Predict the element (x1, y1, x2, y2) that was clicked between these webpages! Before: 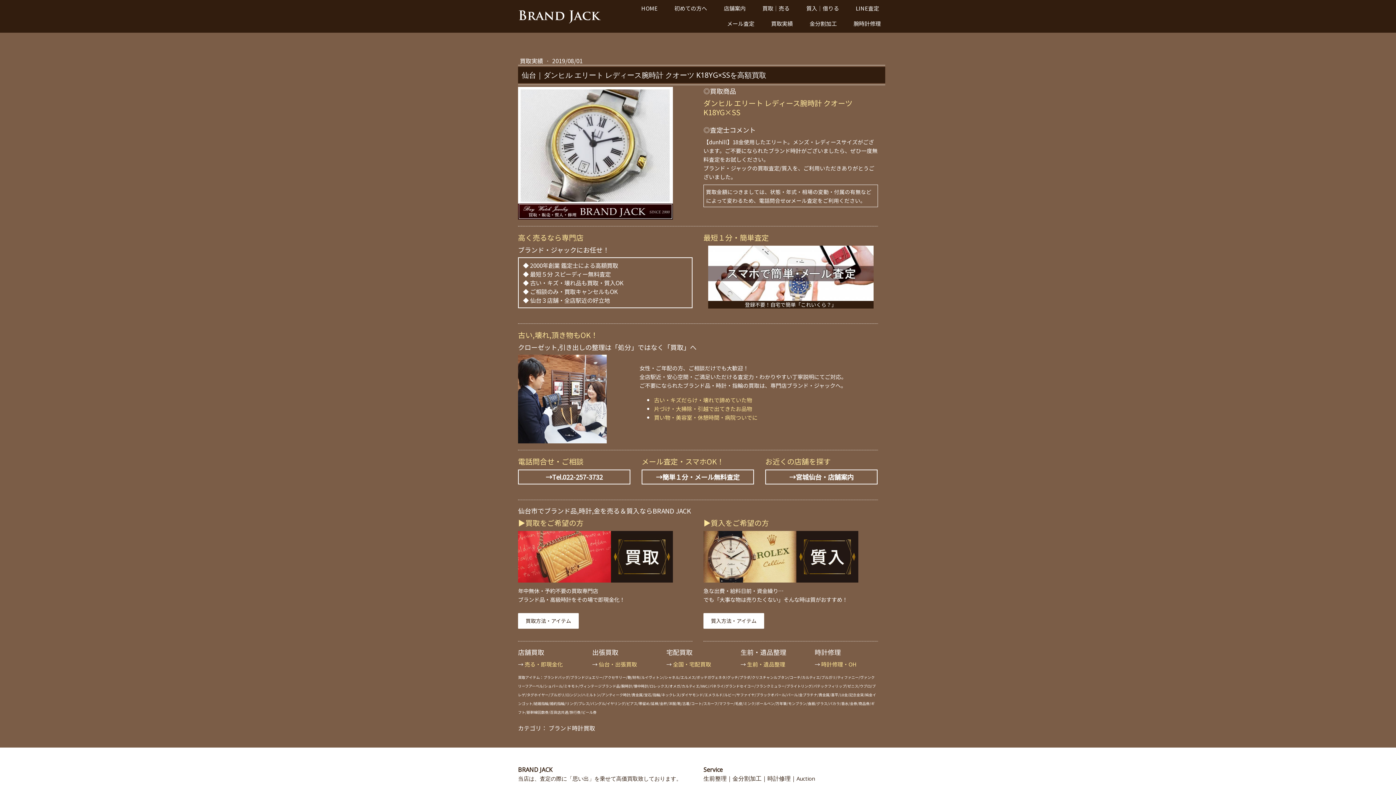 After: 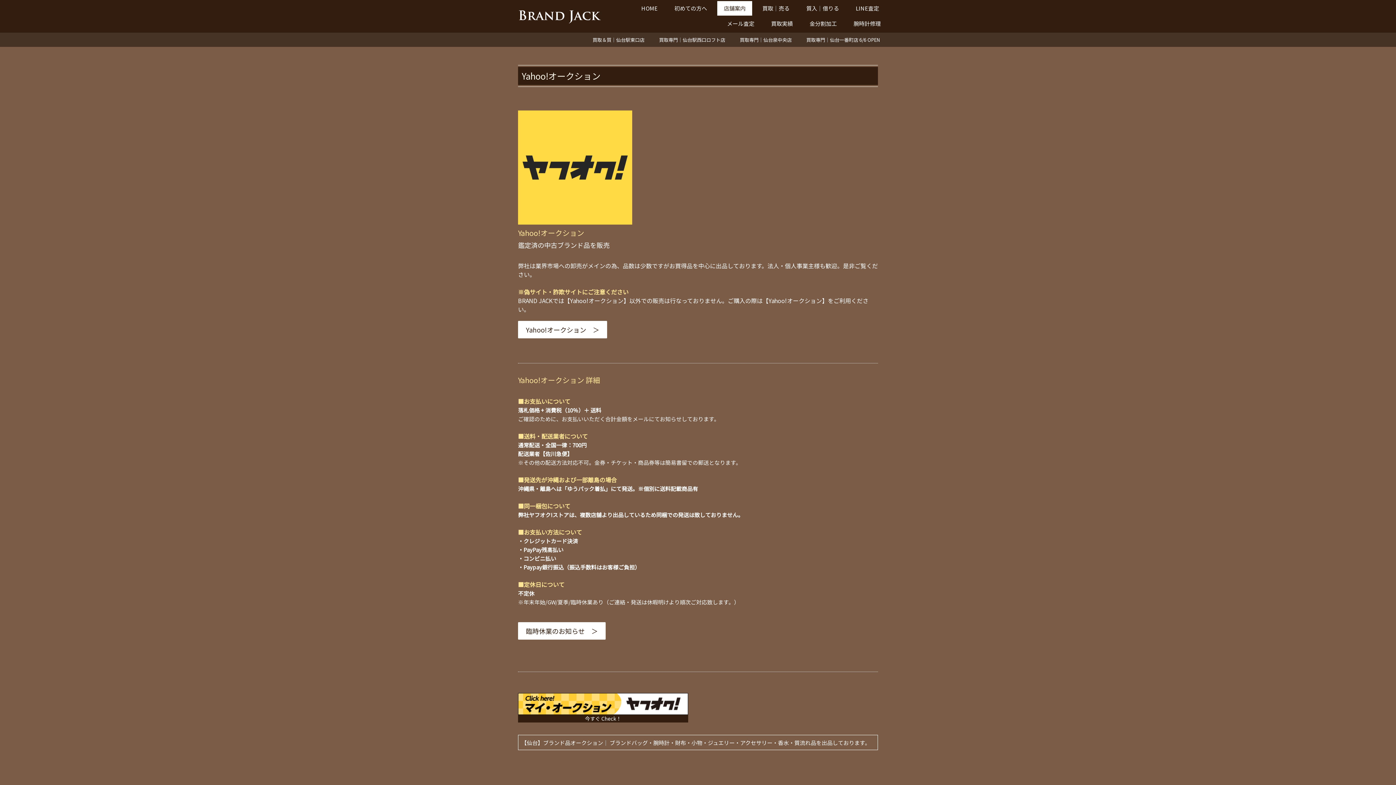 Action: label: Auction bbox: (796, 774, 814, 782)